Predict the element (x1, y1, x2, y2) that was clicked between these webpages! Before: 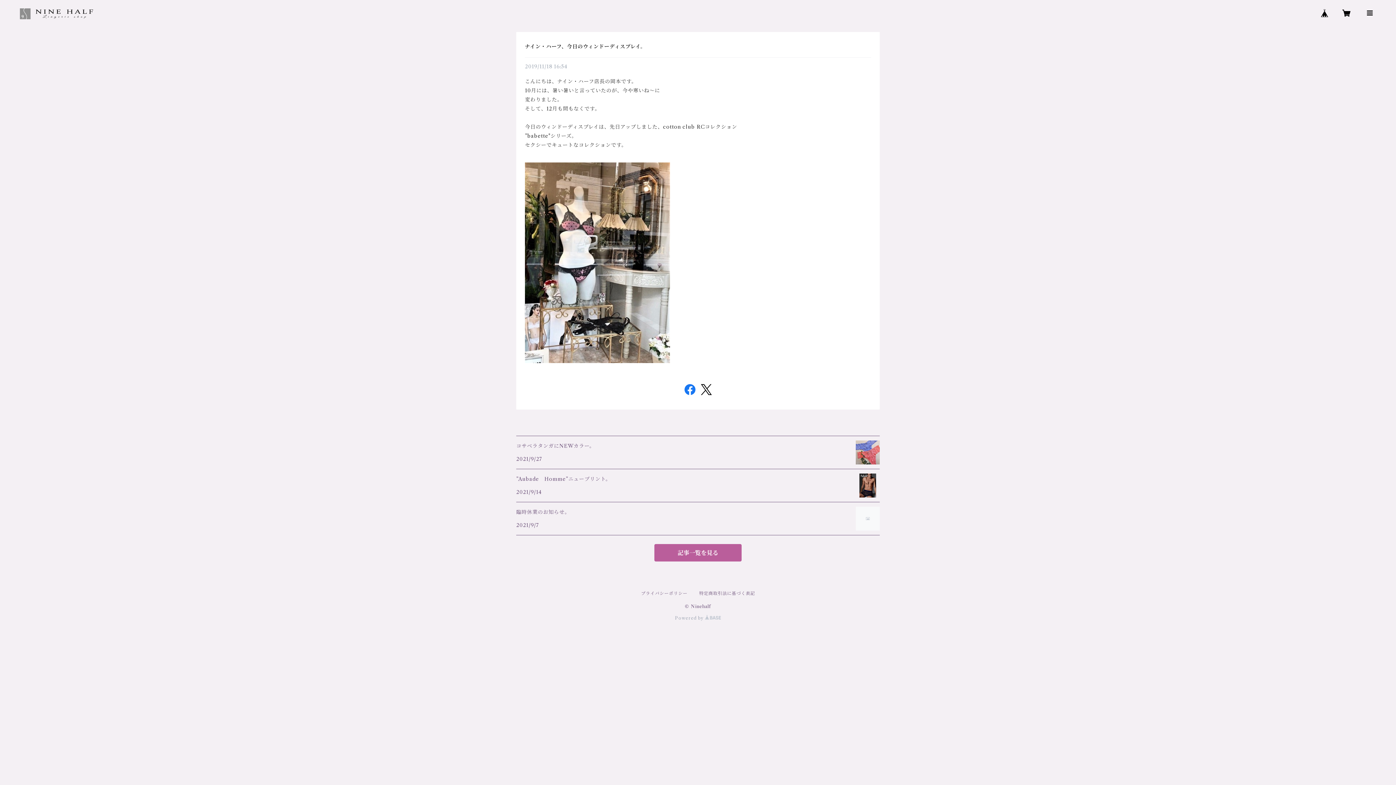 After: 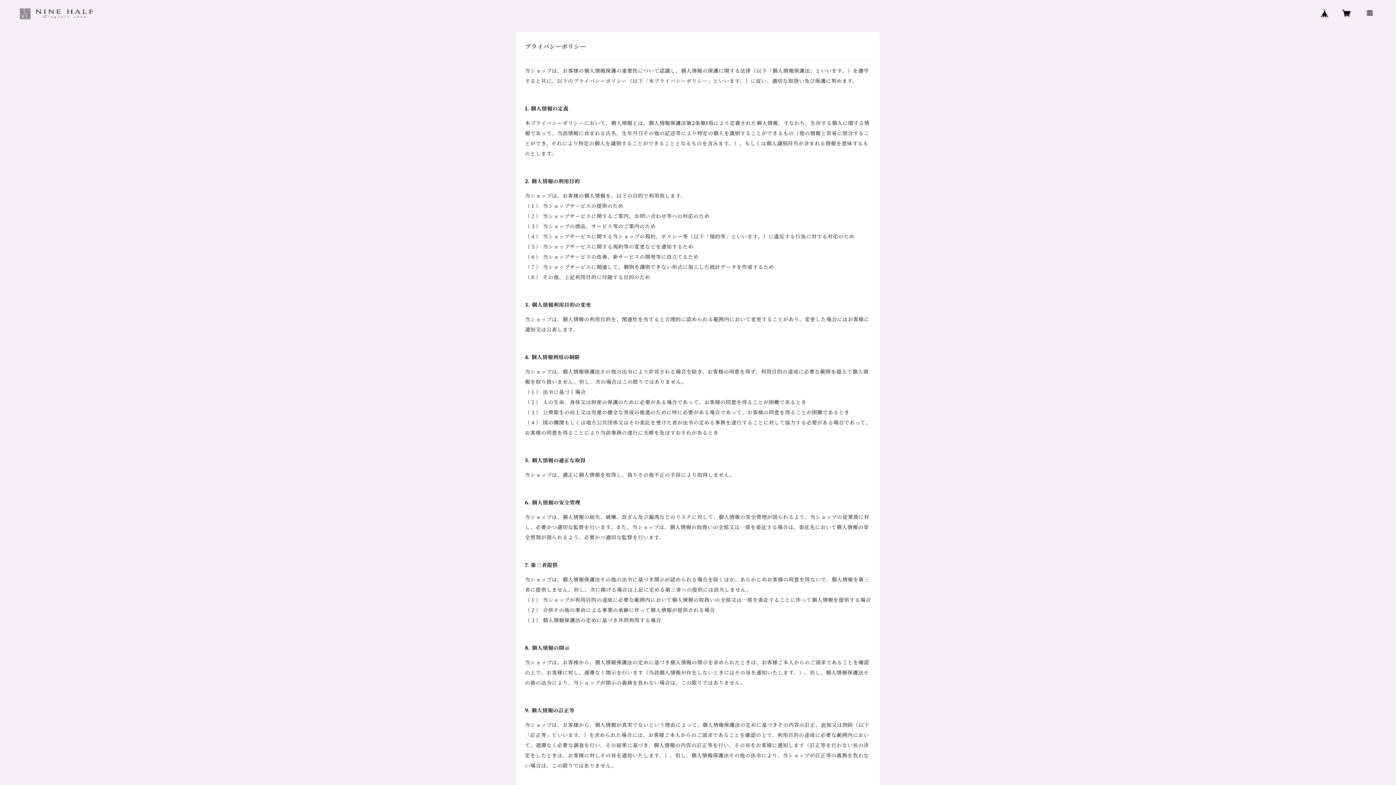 Action: bbox: (641, 590, 687, 596) label: プライバシーポリシー